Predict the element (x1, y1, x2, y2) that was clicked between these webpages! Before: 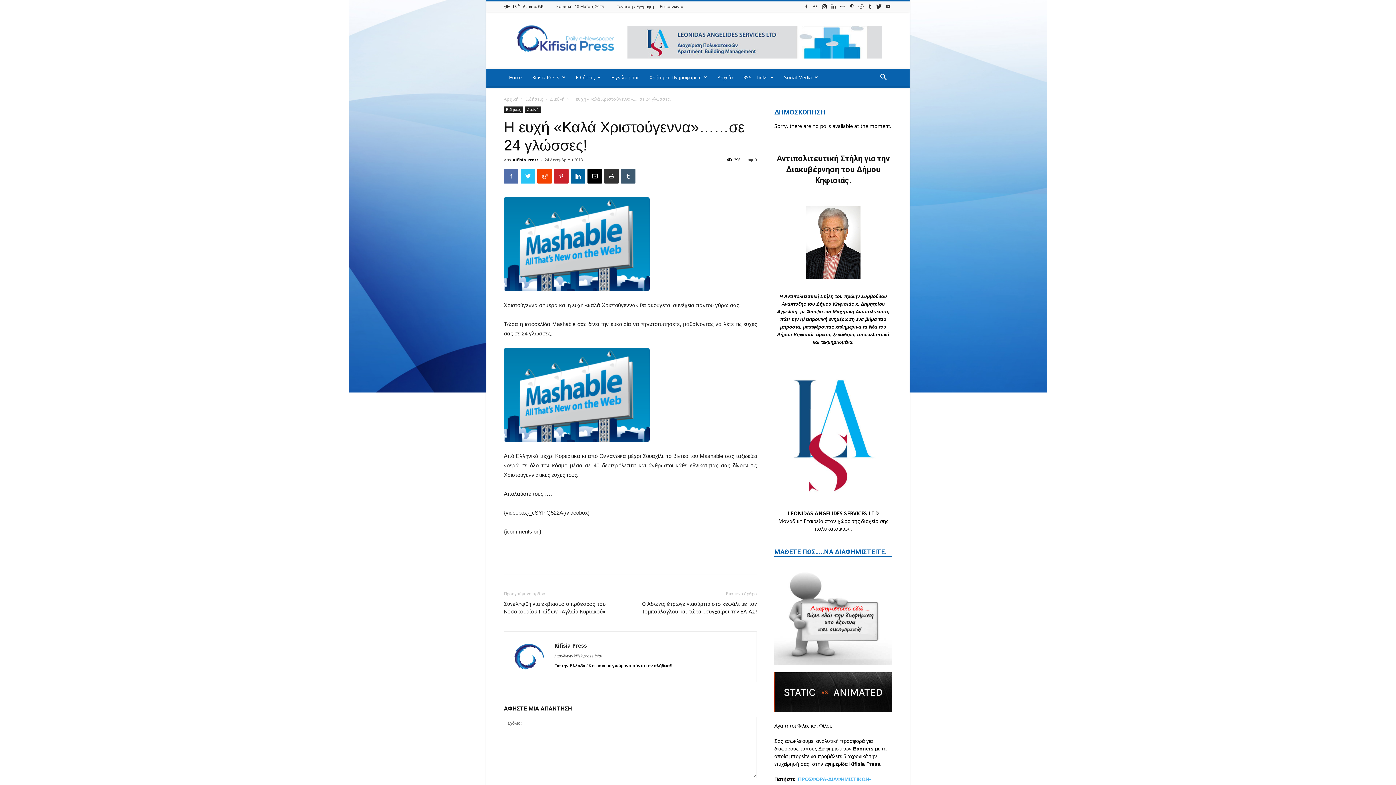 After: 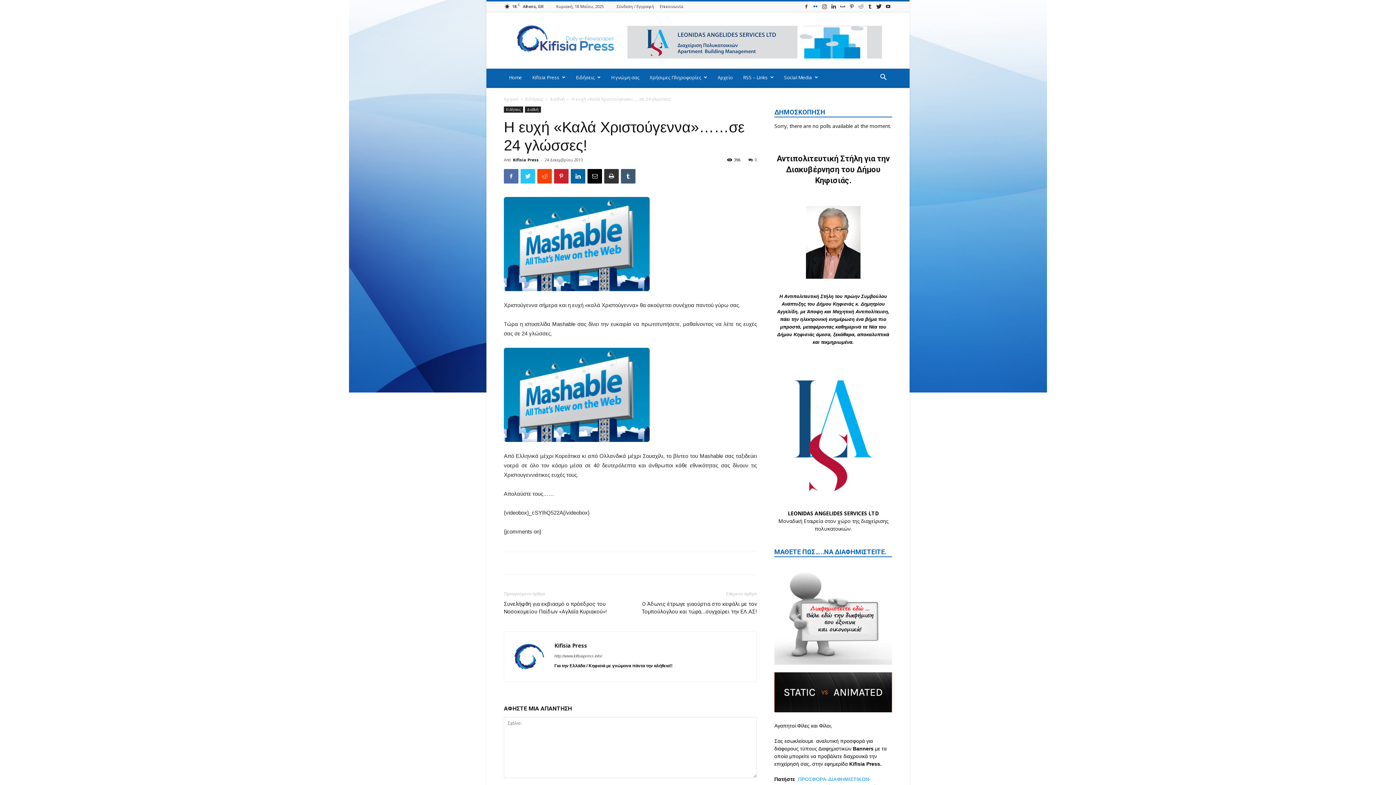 Action: bbox: (811, 1, 819, 11)